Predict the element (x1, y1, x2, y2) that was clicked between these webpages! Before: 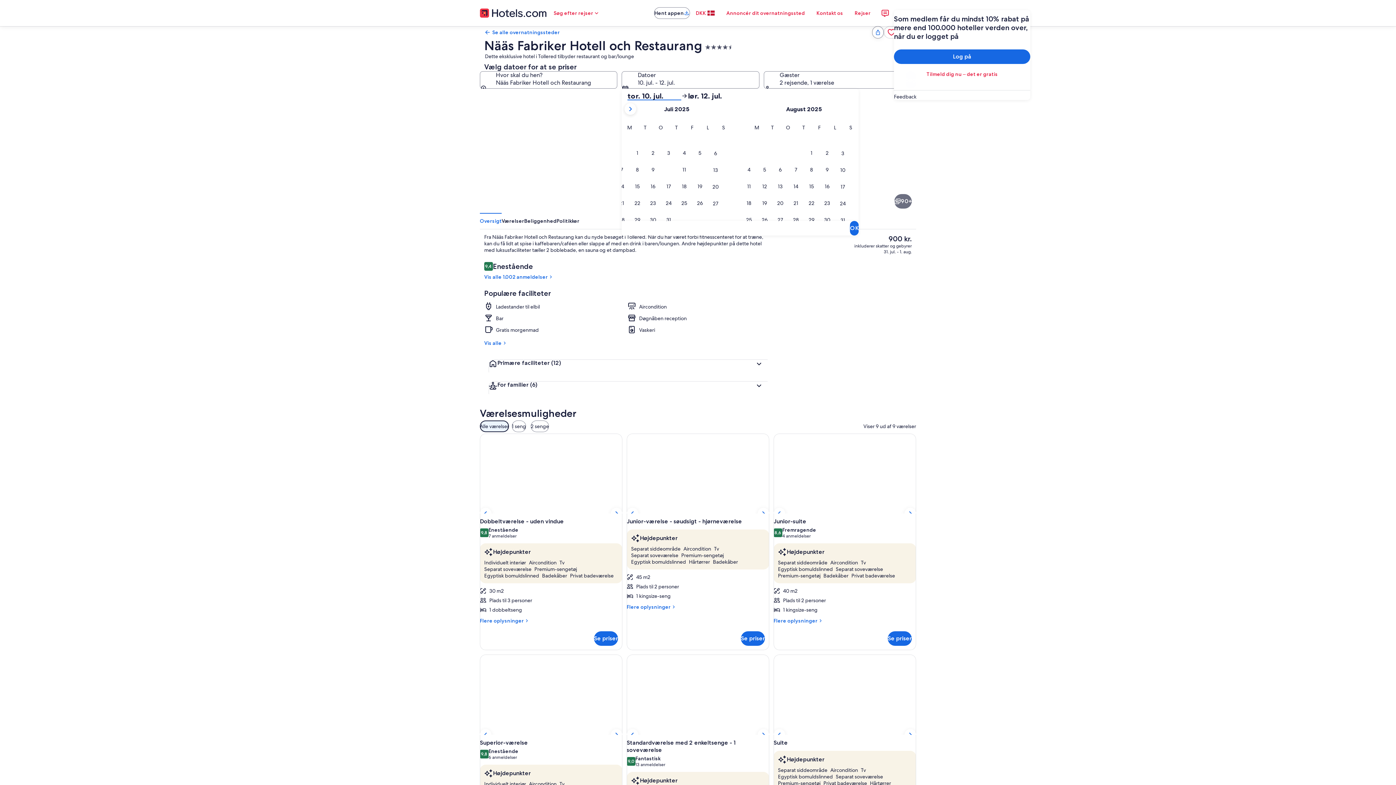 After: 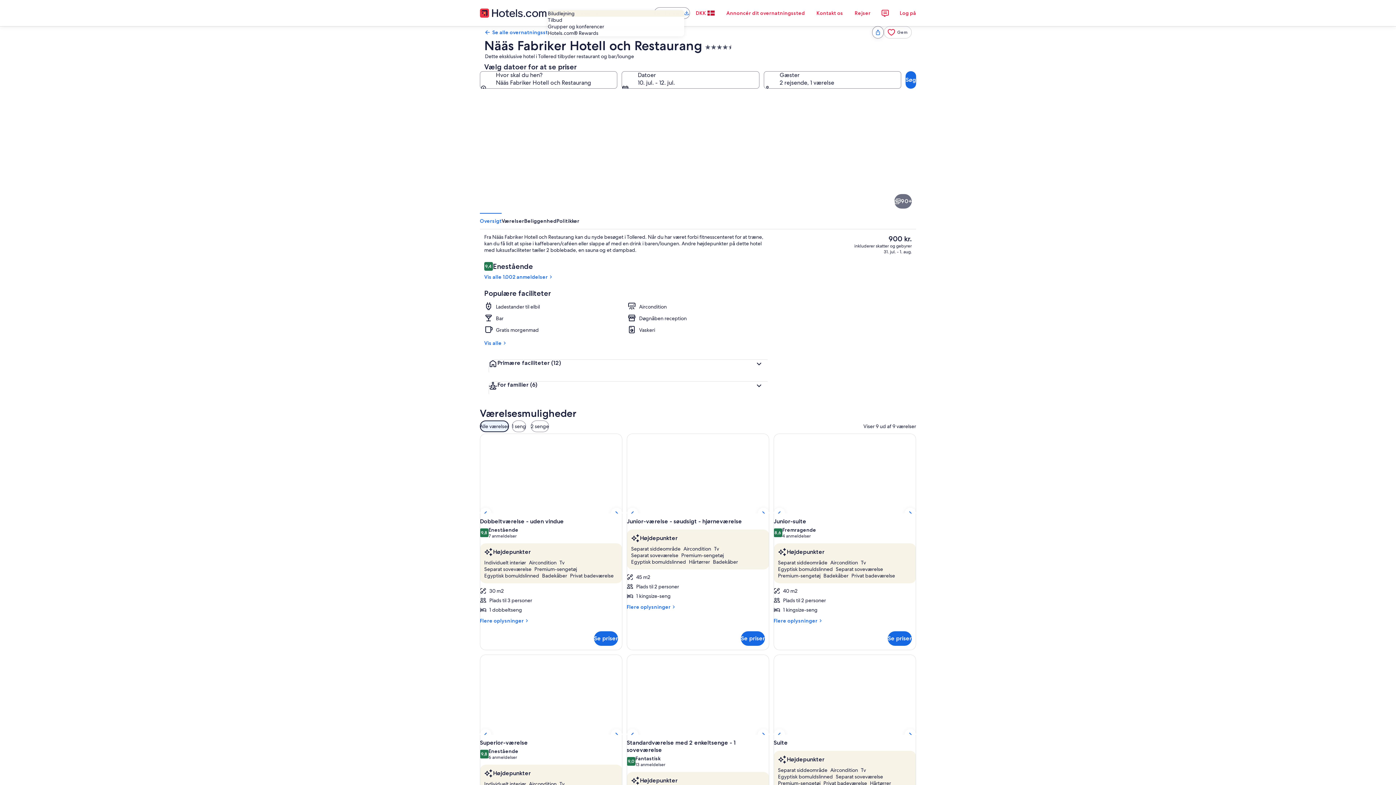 Action: label: Søg efter rejser bbox: (547, 5, 605, 20)